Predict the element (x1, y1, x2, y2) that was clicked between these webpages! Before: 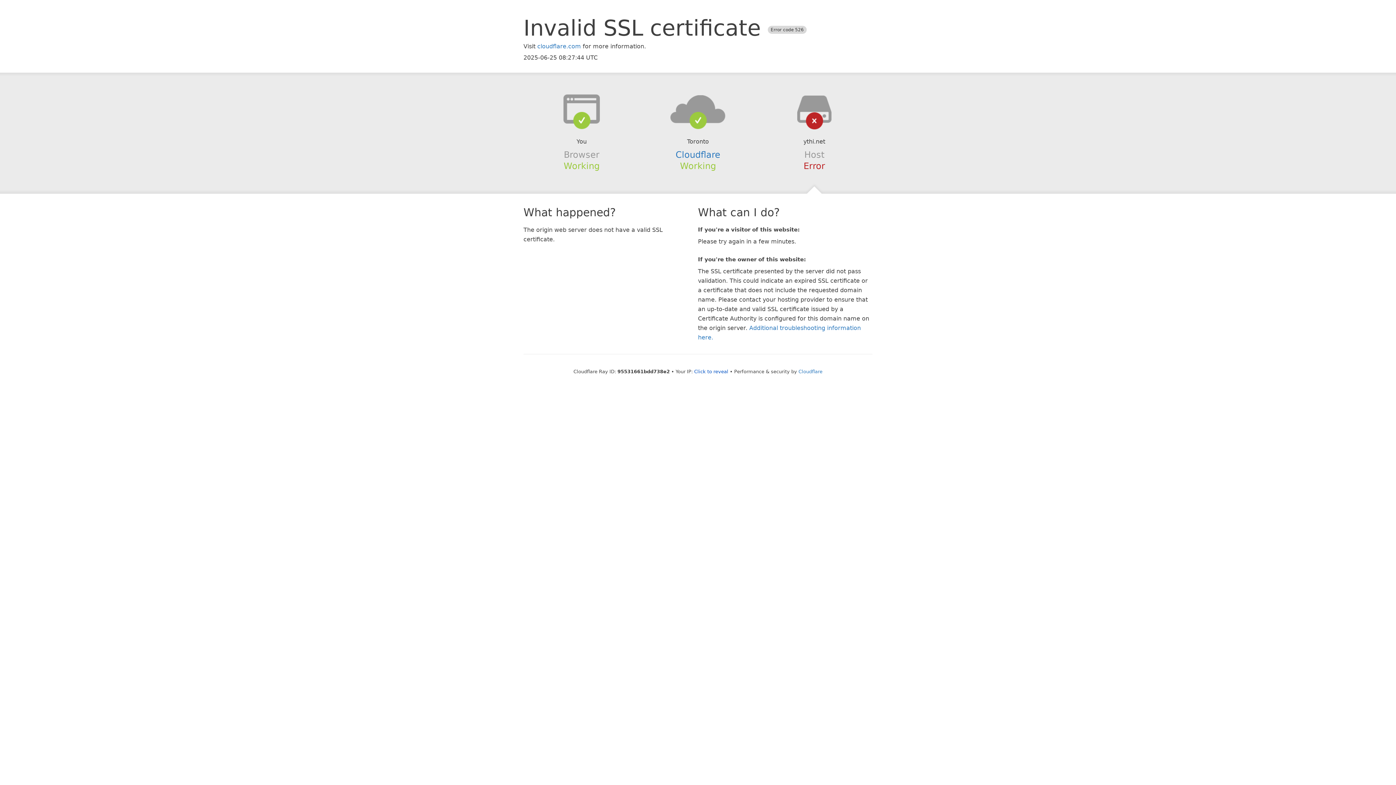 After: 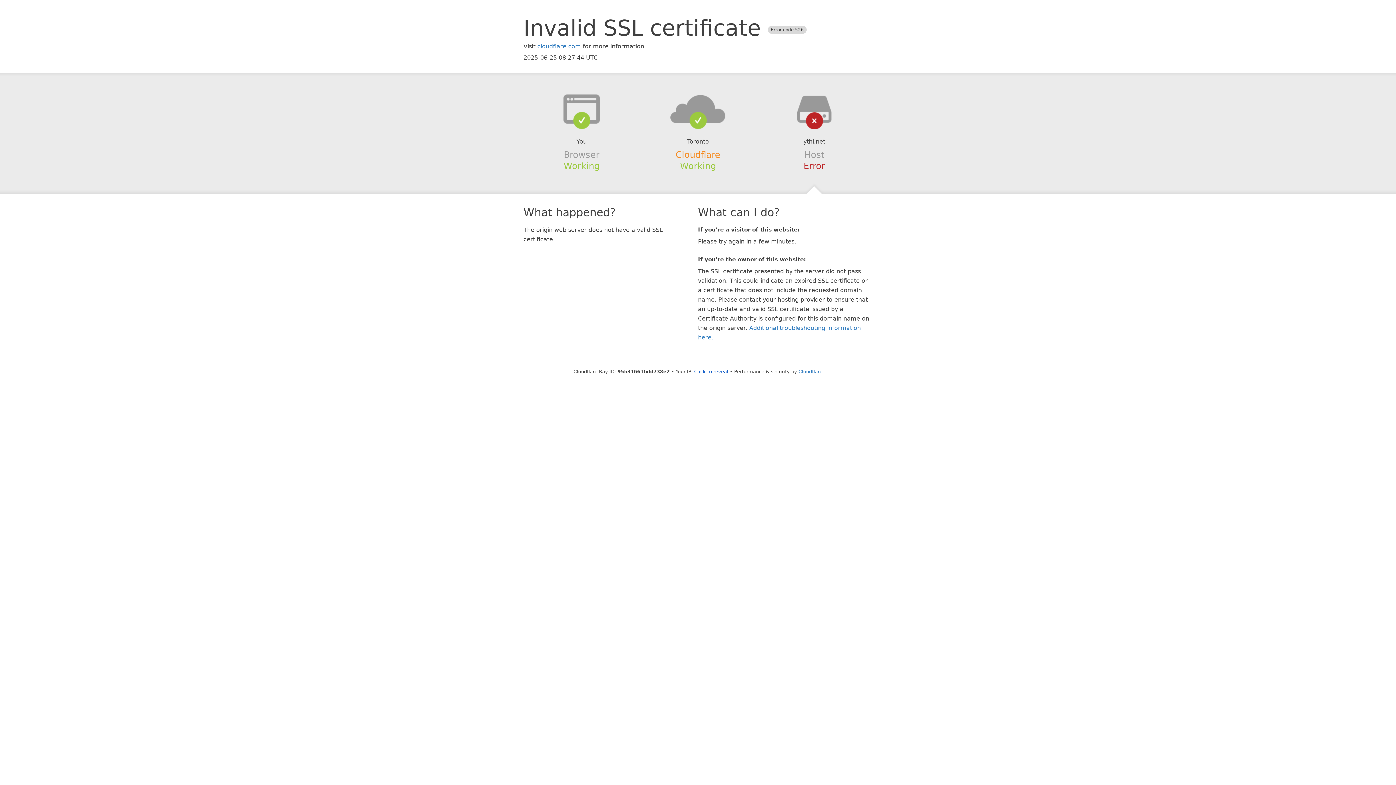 Action: label: Cloudflare bbox: (675, 149, 720, 159)